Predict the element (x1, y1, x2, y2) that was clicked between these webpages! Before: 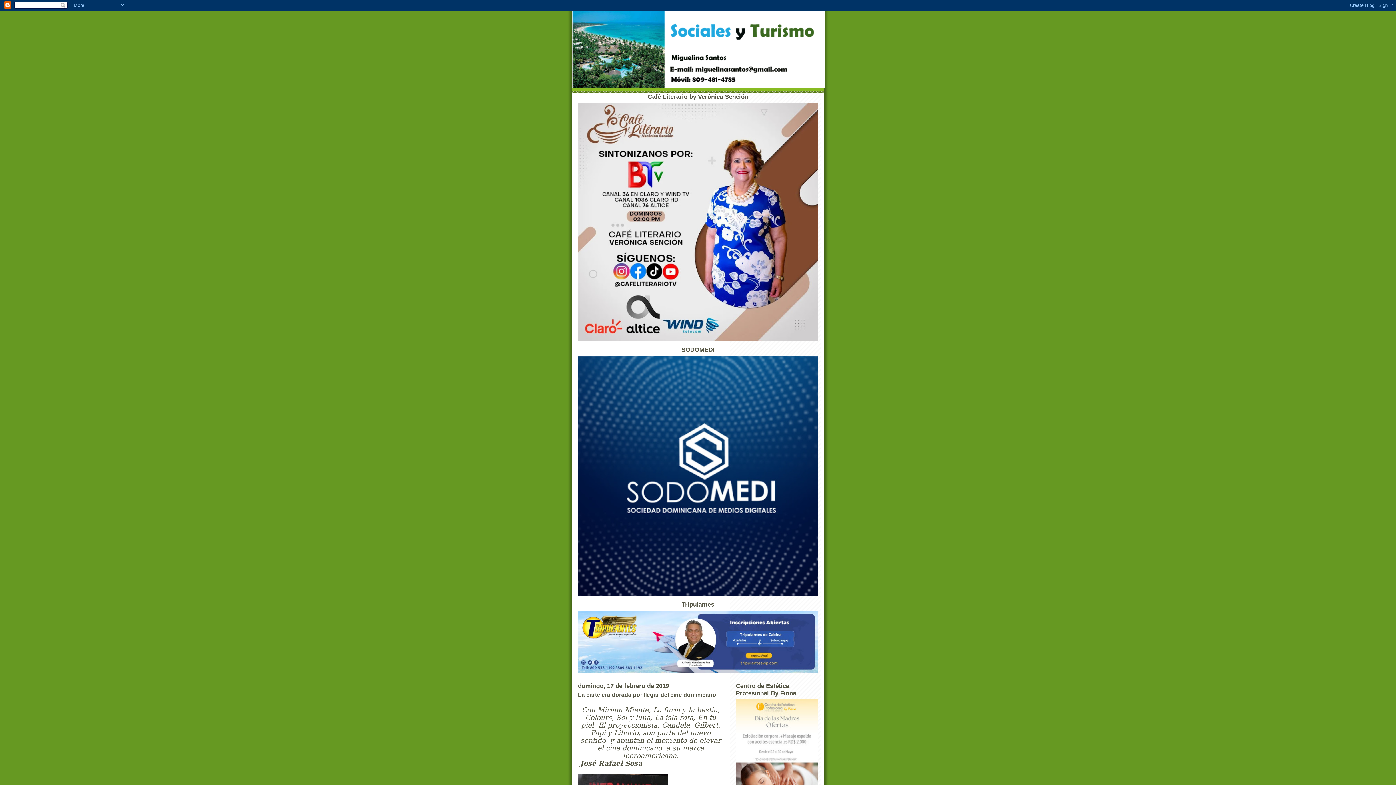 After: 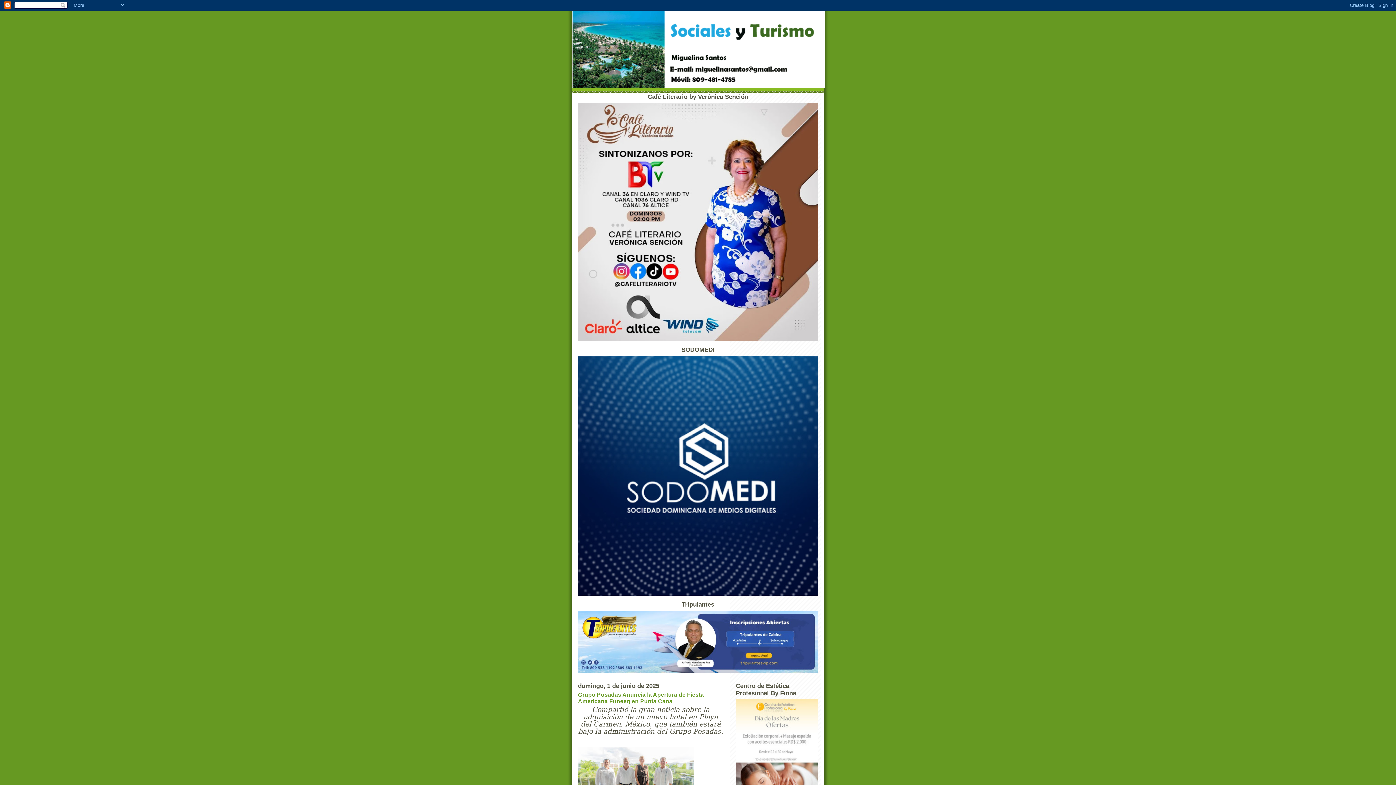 Action: bbox: (572, 10, 824, 88)